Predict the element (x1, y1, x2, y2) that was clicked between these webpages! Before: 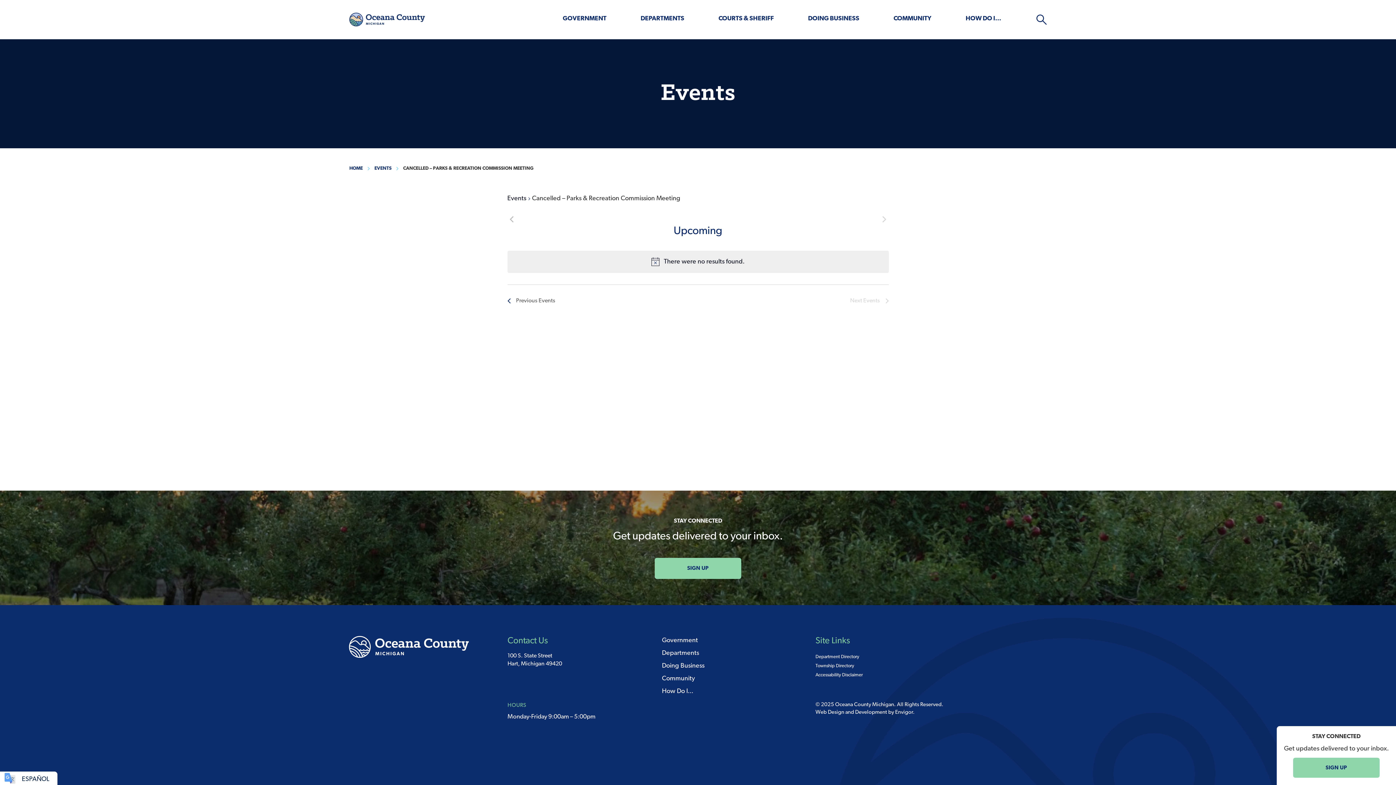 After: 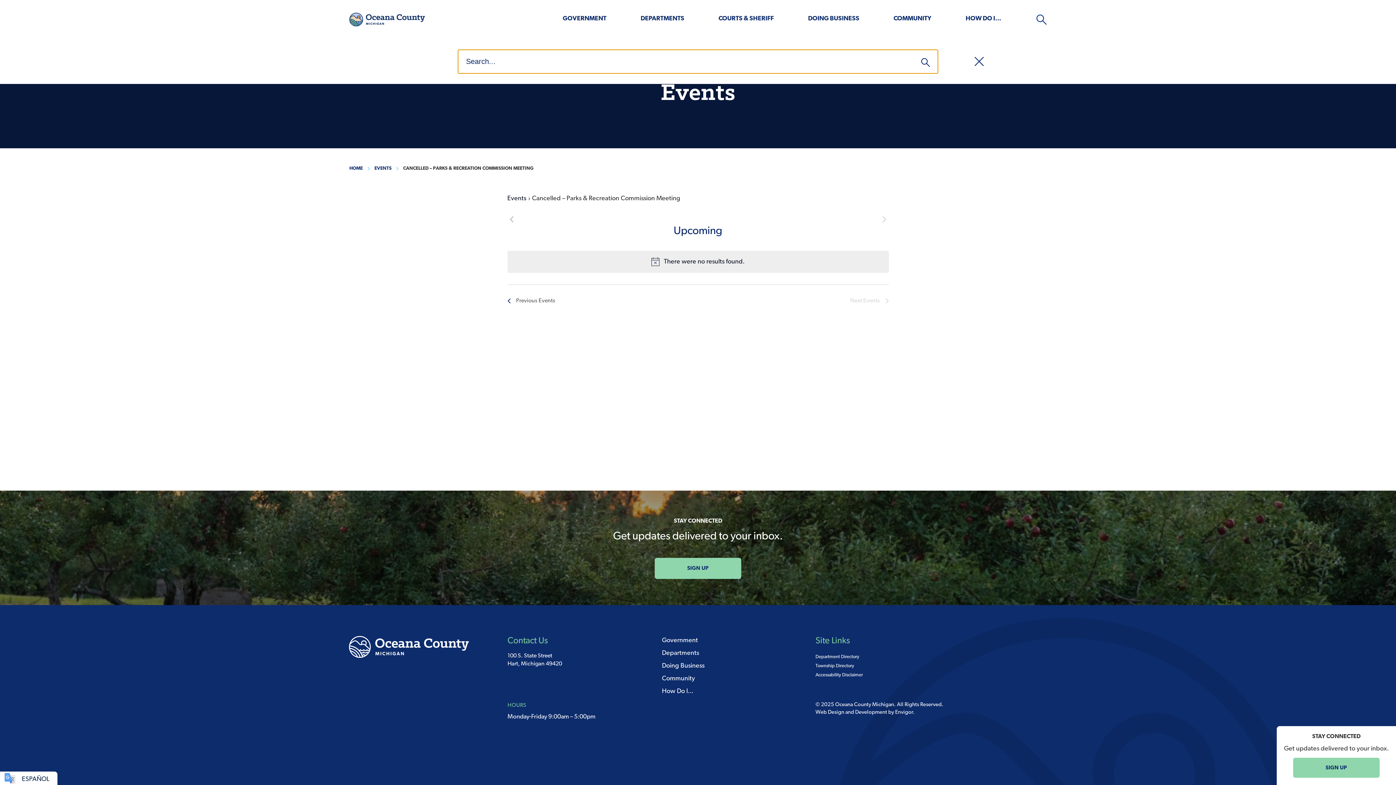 Action: label: toggle search bar bbox: (1036, 14, 1047, 24)